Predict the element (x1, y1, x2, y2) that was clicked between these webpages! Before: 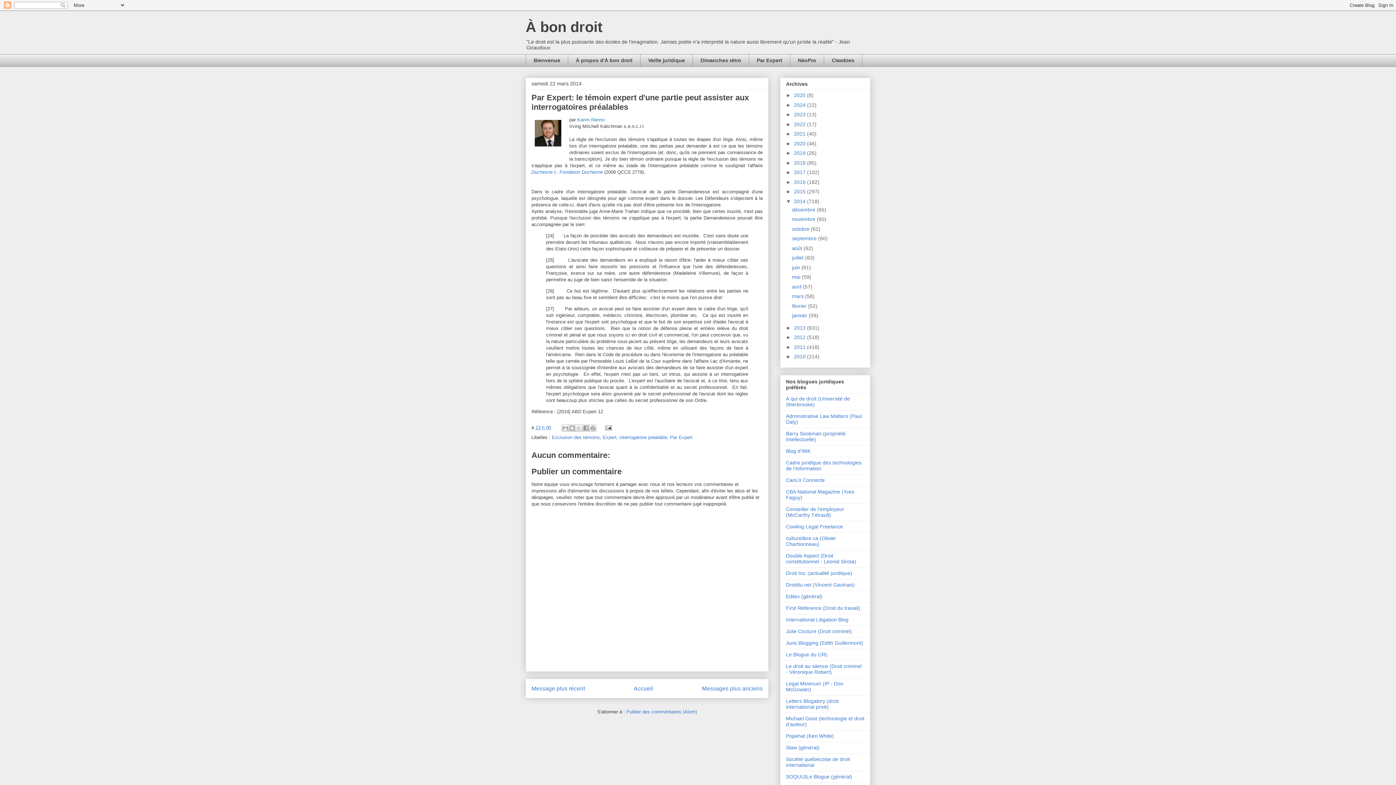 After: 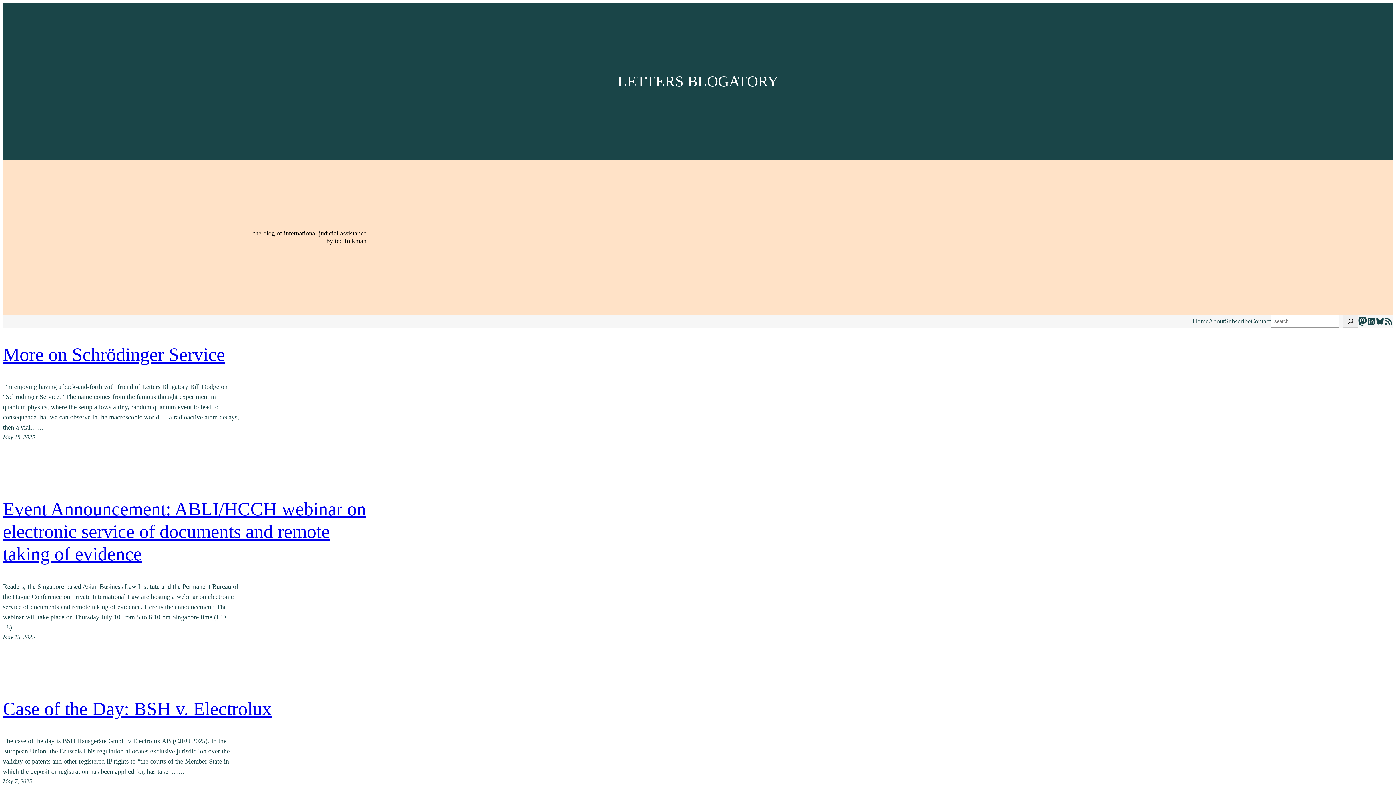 Action: bbox: (786, 698, 838, 710) label: Letters Blogatory (droit international privé)